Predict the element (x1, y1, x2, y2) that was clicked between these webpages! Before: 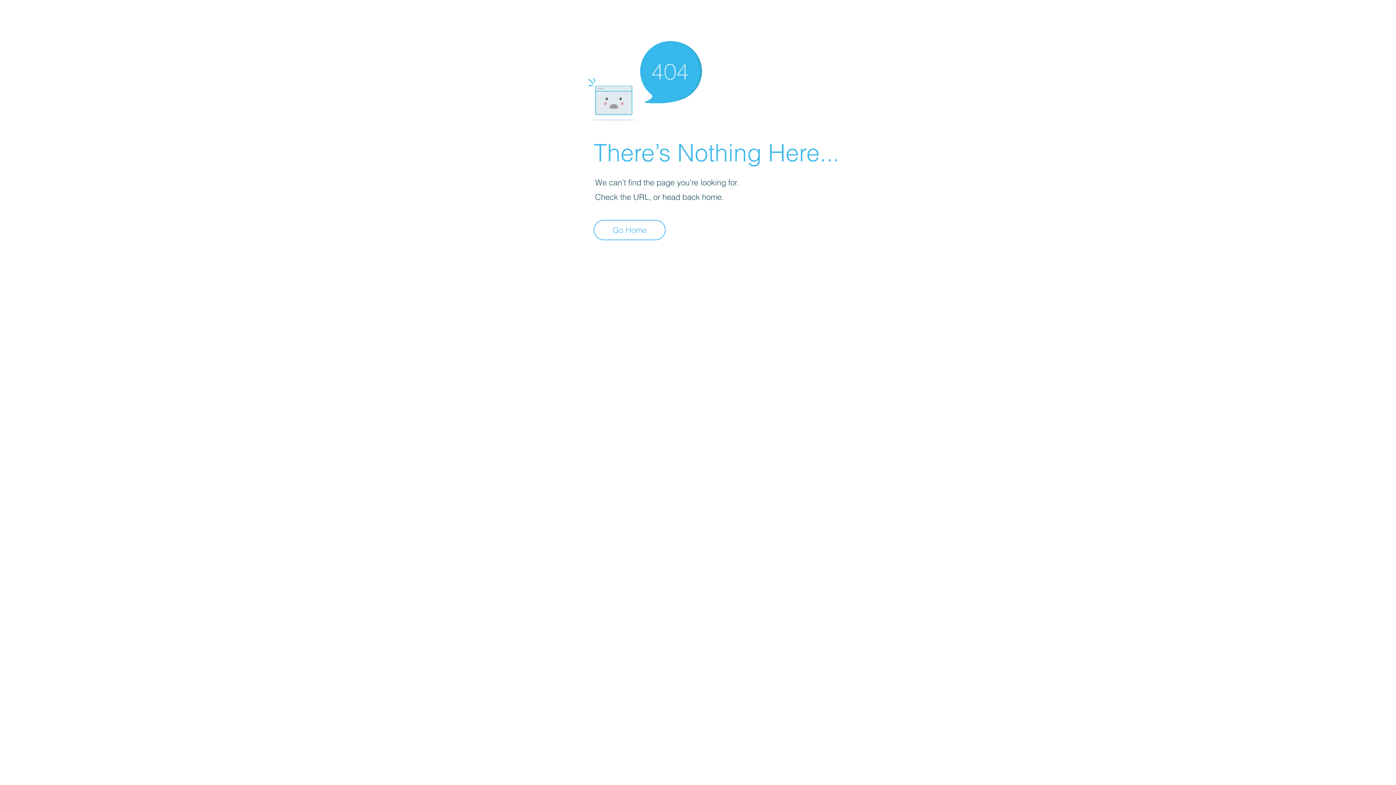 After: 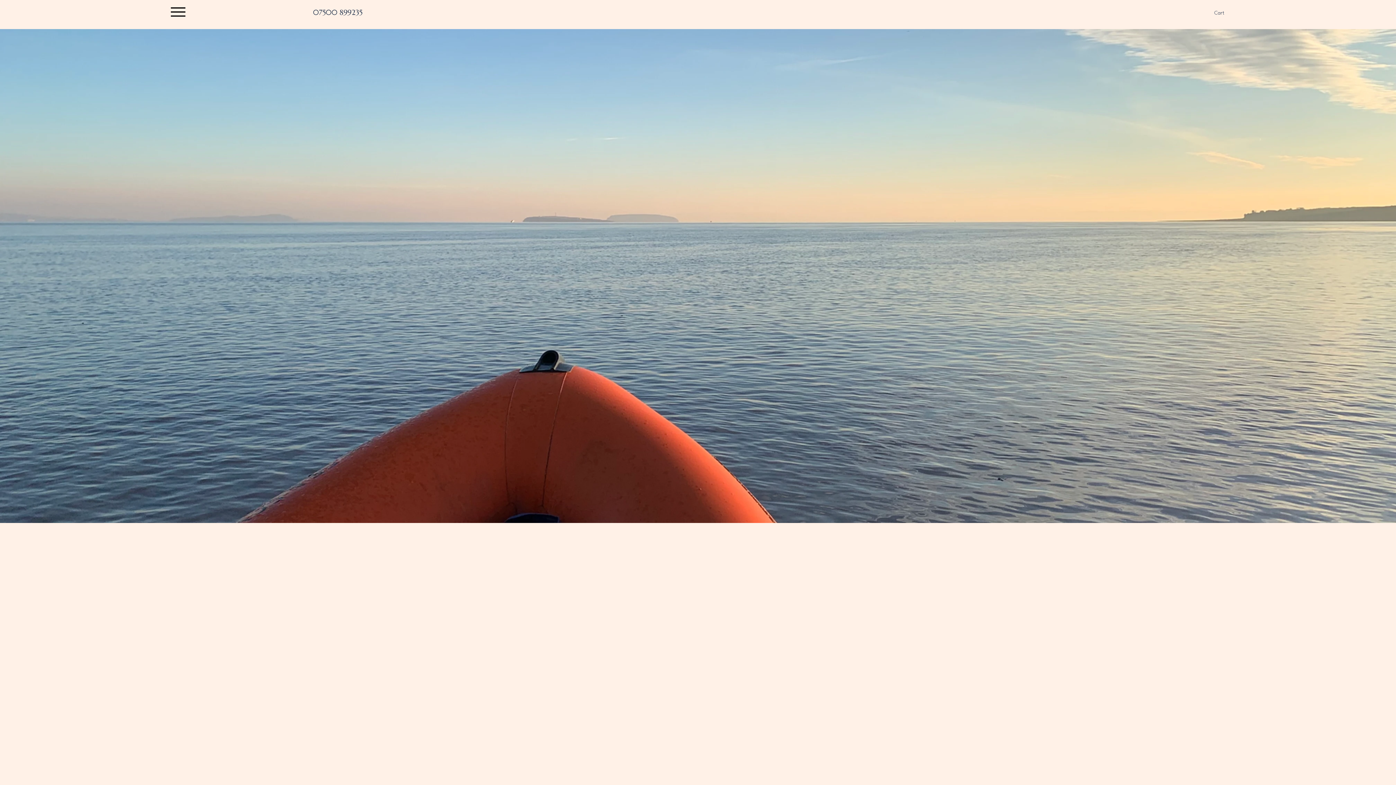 Action: bbox: (593, 220, 665, 240) label: Go Home